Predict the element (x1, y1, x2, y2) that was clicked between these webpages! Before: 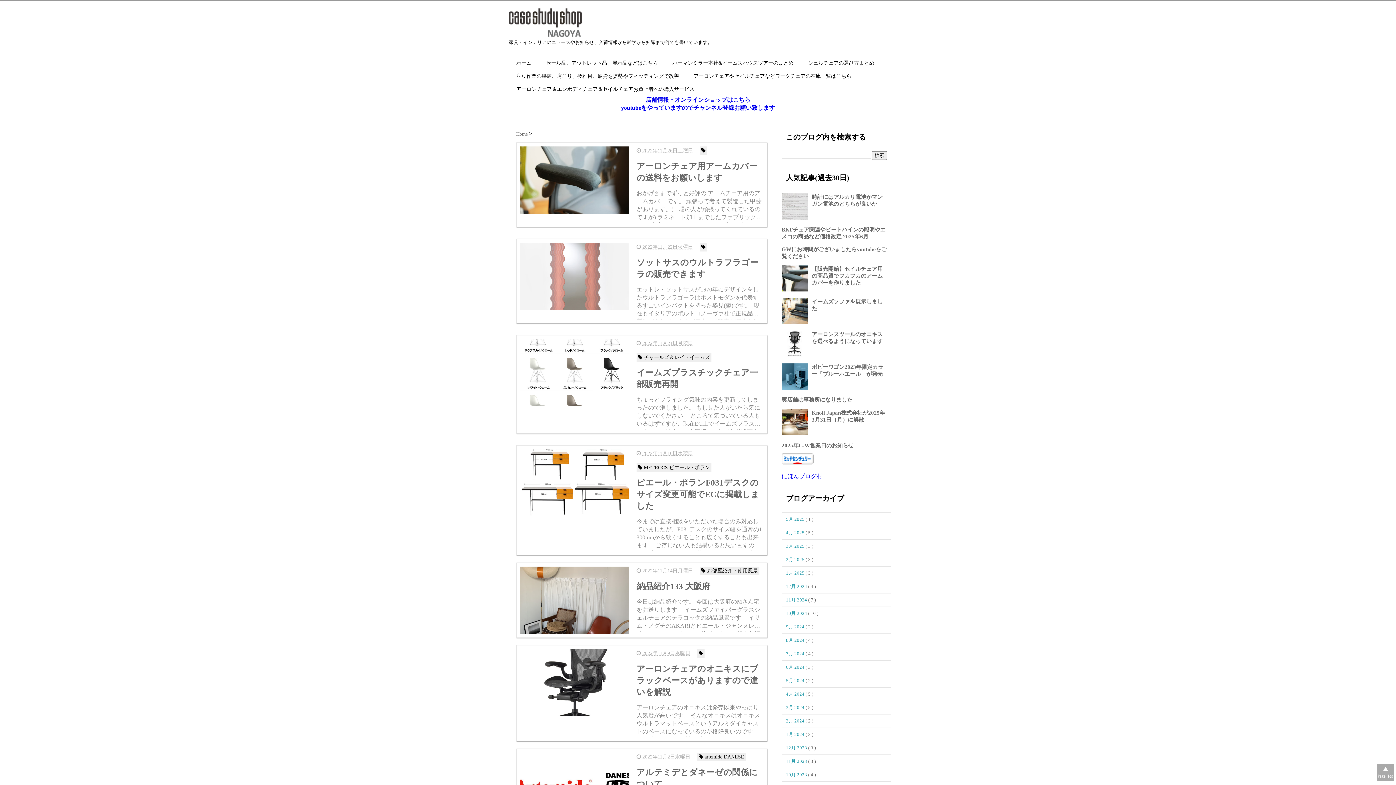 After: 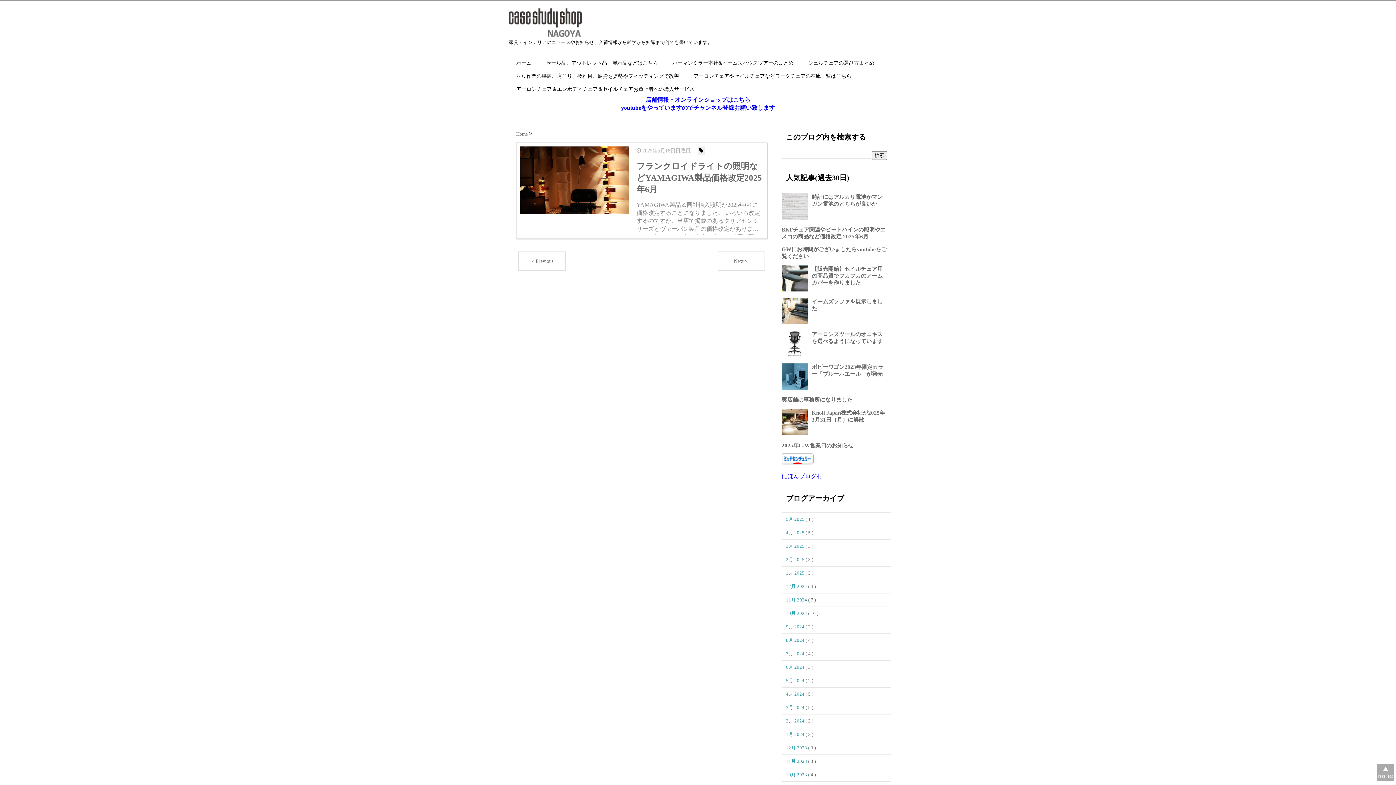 Action: bbox: (786, 516, 805, 522) label: 5月 2025 